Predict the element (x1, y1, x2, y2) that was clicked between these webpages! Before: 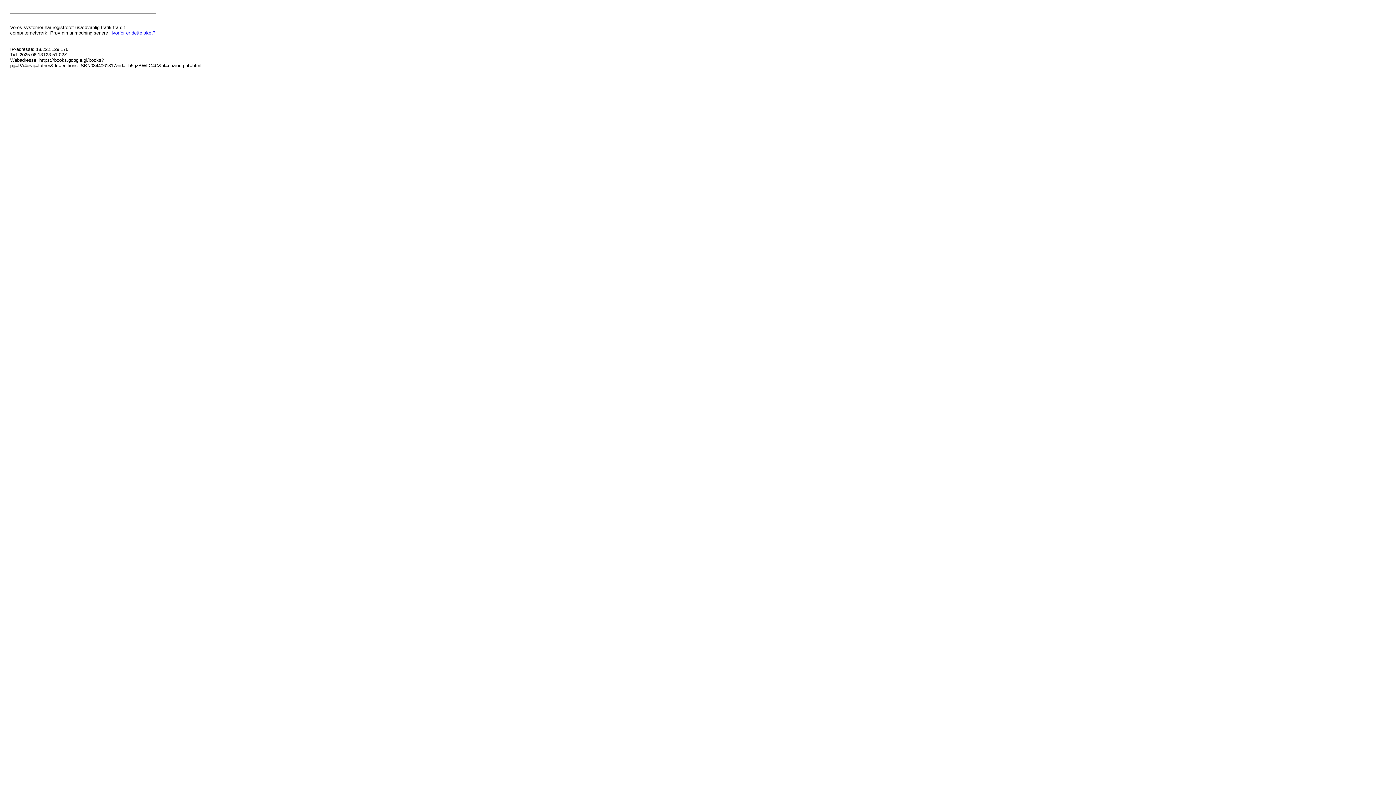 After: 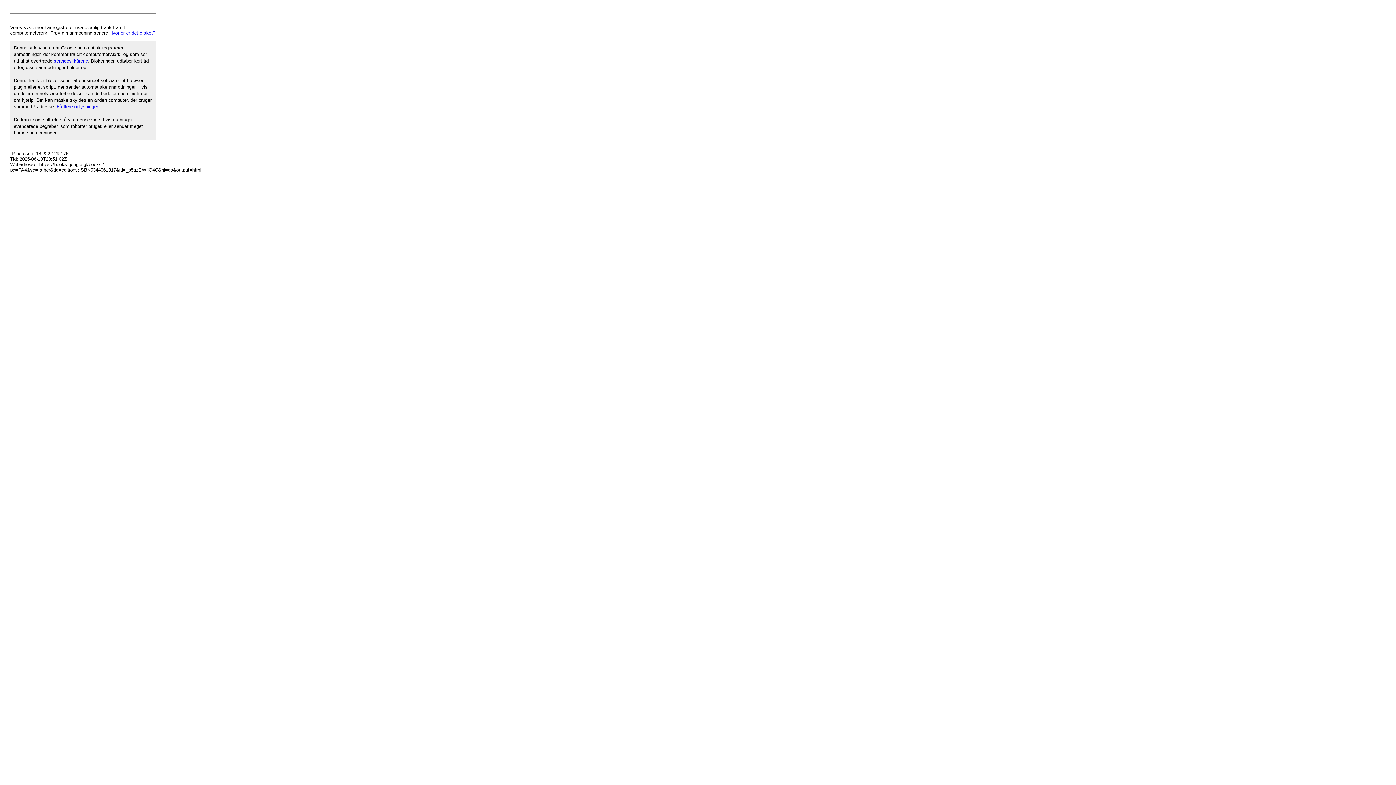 Action: bbox: (109, 30, 155, 35) label: Hvorfor er dette sket?